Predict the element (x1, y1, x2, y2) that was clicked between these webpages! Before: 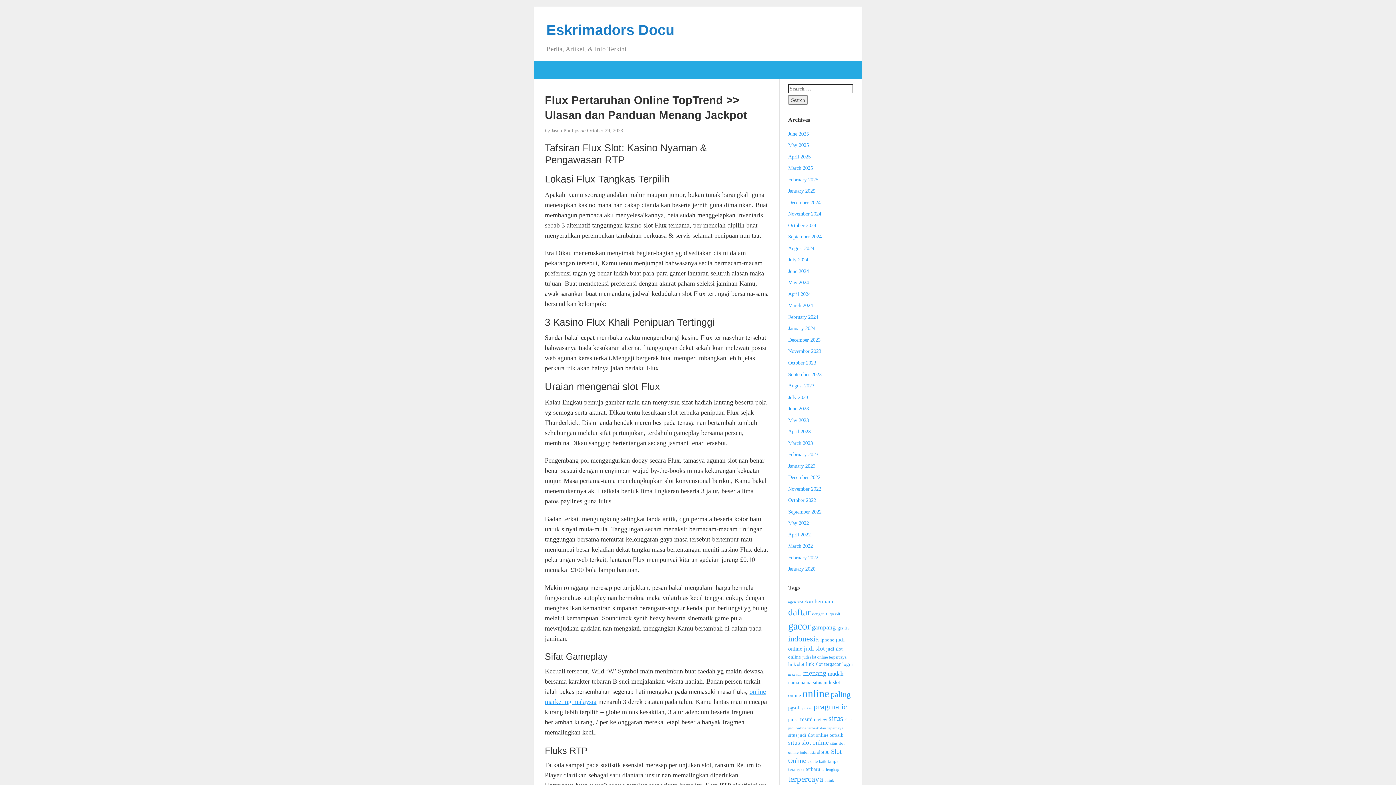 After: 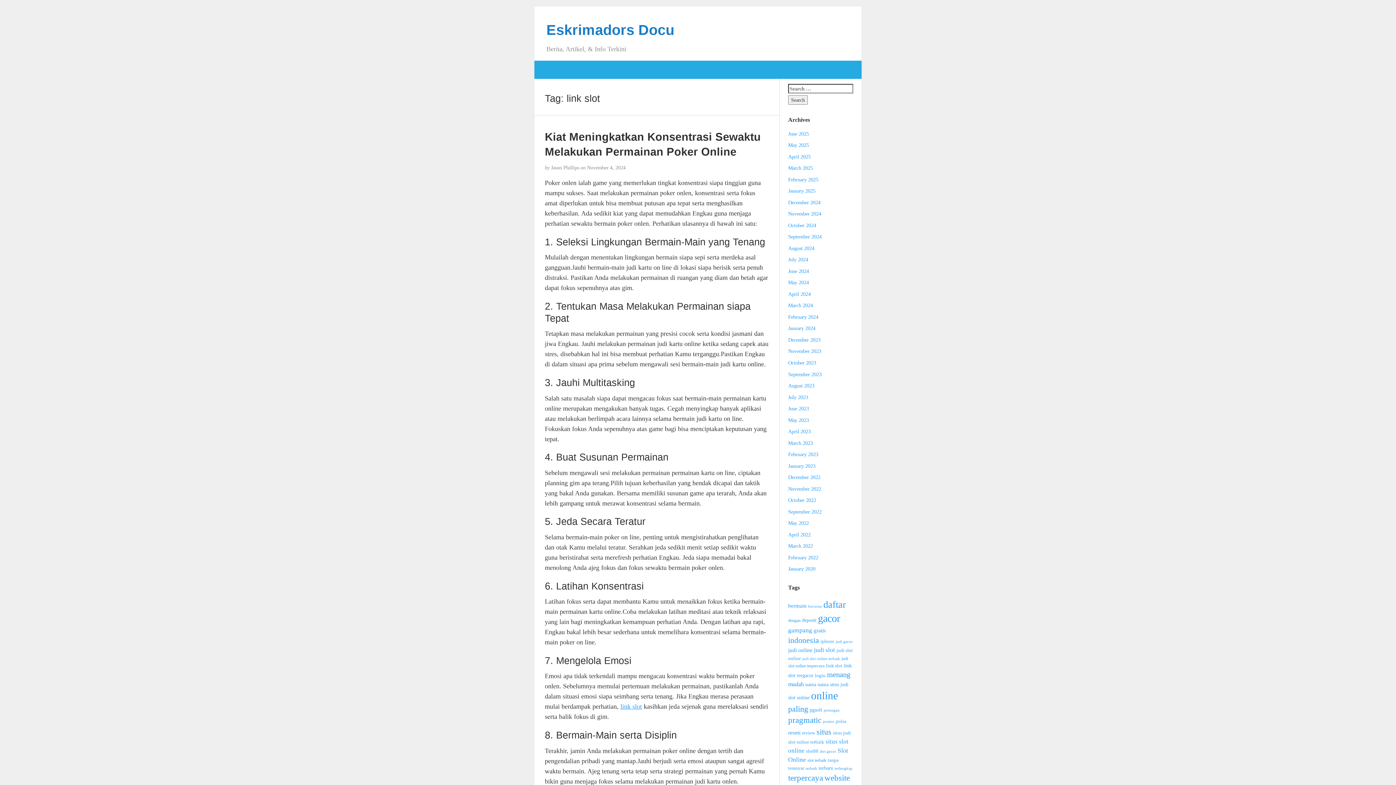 Action: bbox: (788, 661, 804, 667) label: link slot (6 items)